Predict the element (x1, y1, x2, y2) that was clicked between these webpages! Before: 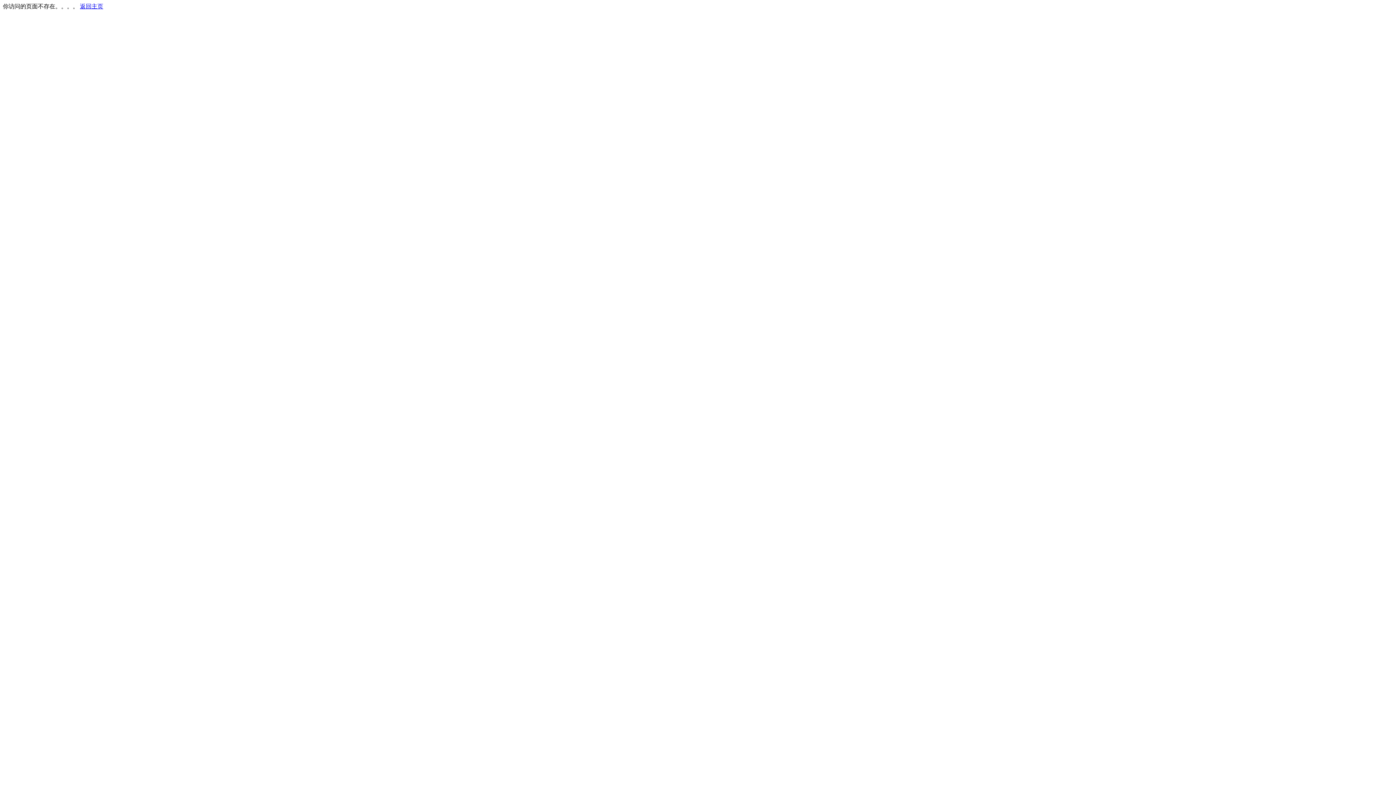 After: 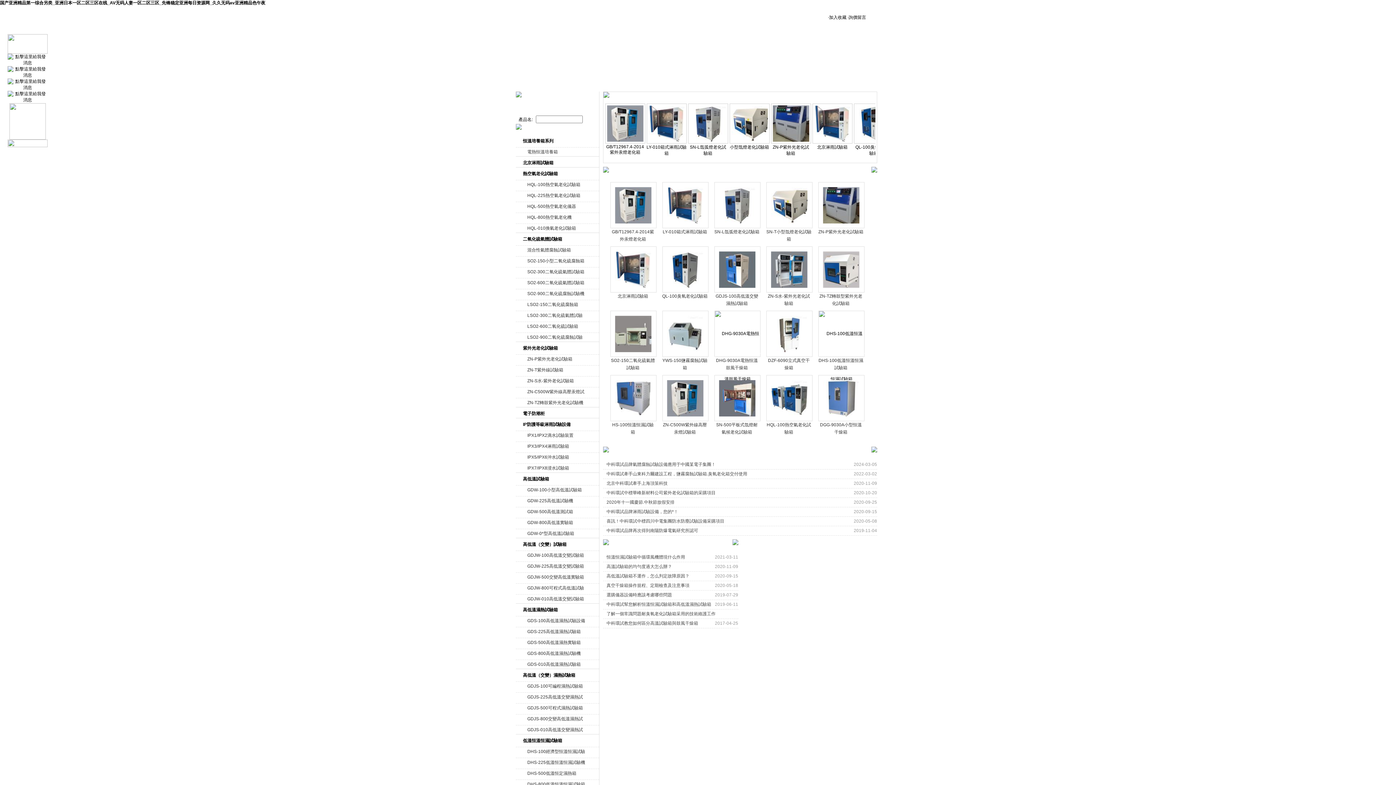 Action: bbox: (80, 3, 103, 9) label: 返回主页